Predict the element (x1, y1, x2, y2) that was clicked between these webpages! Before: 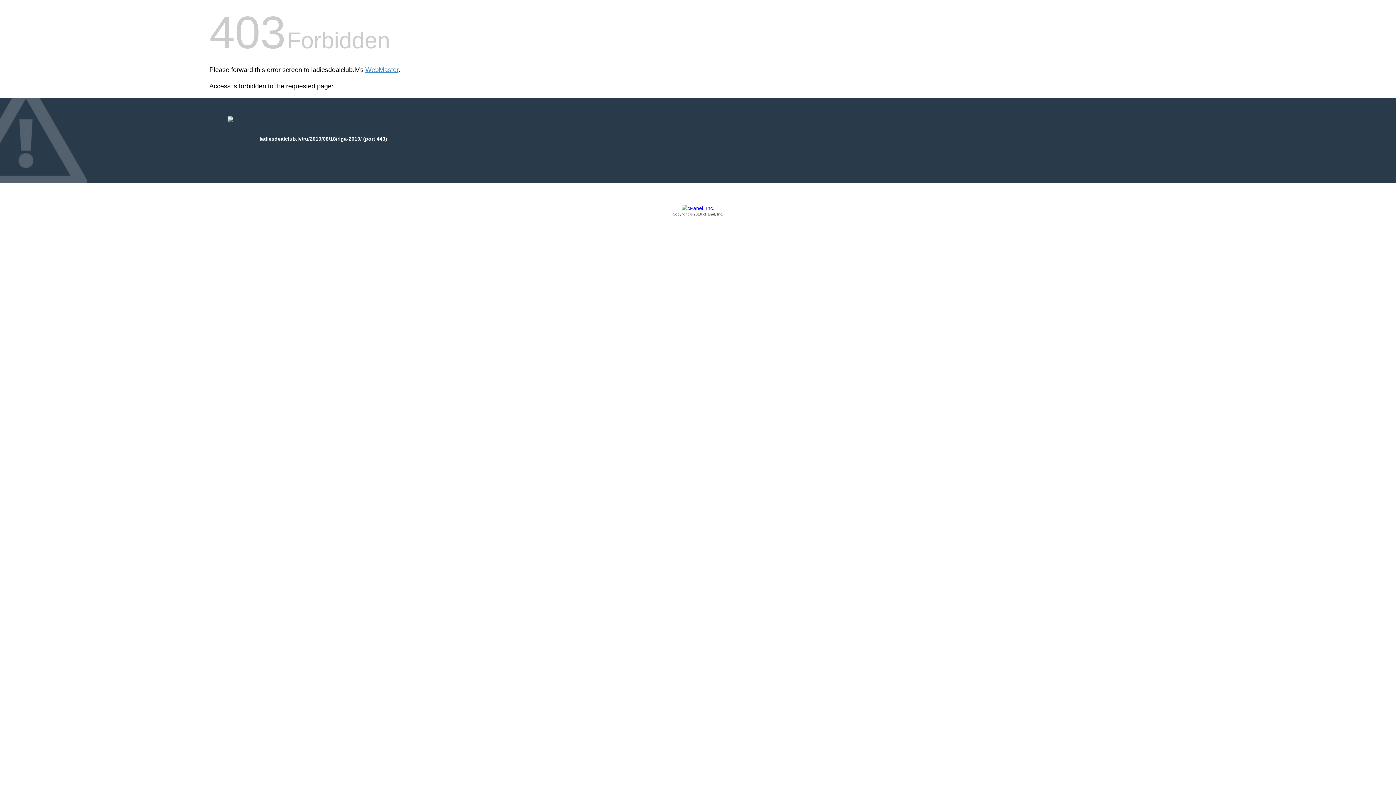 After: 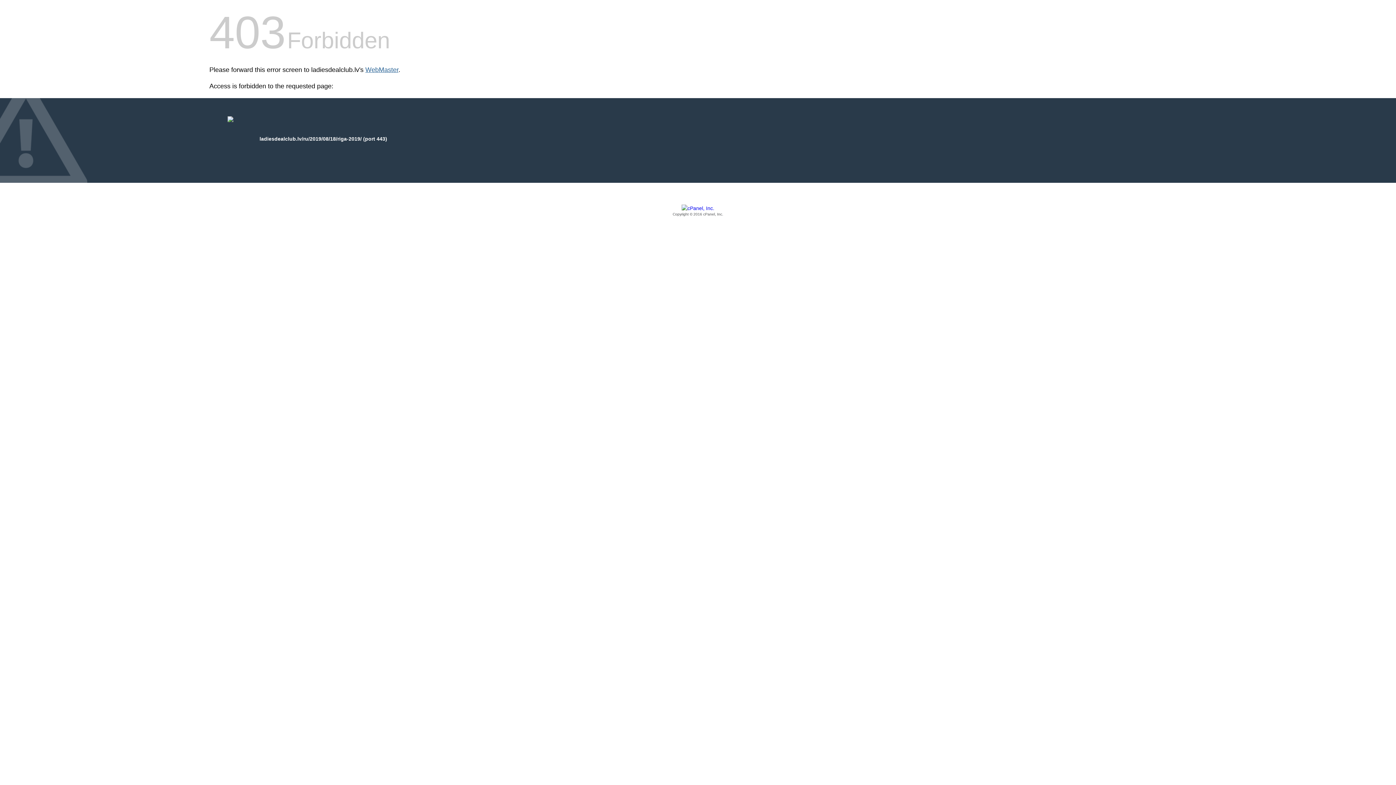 Action: label: WebMaster bbox: (365, 66, 398, 73)